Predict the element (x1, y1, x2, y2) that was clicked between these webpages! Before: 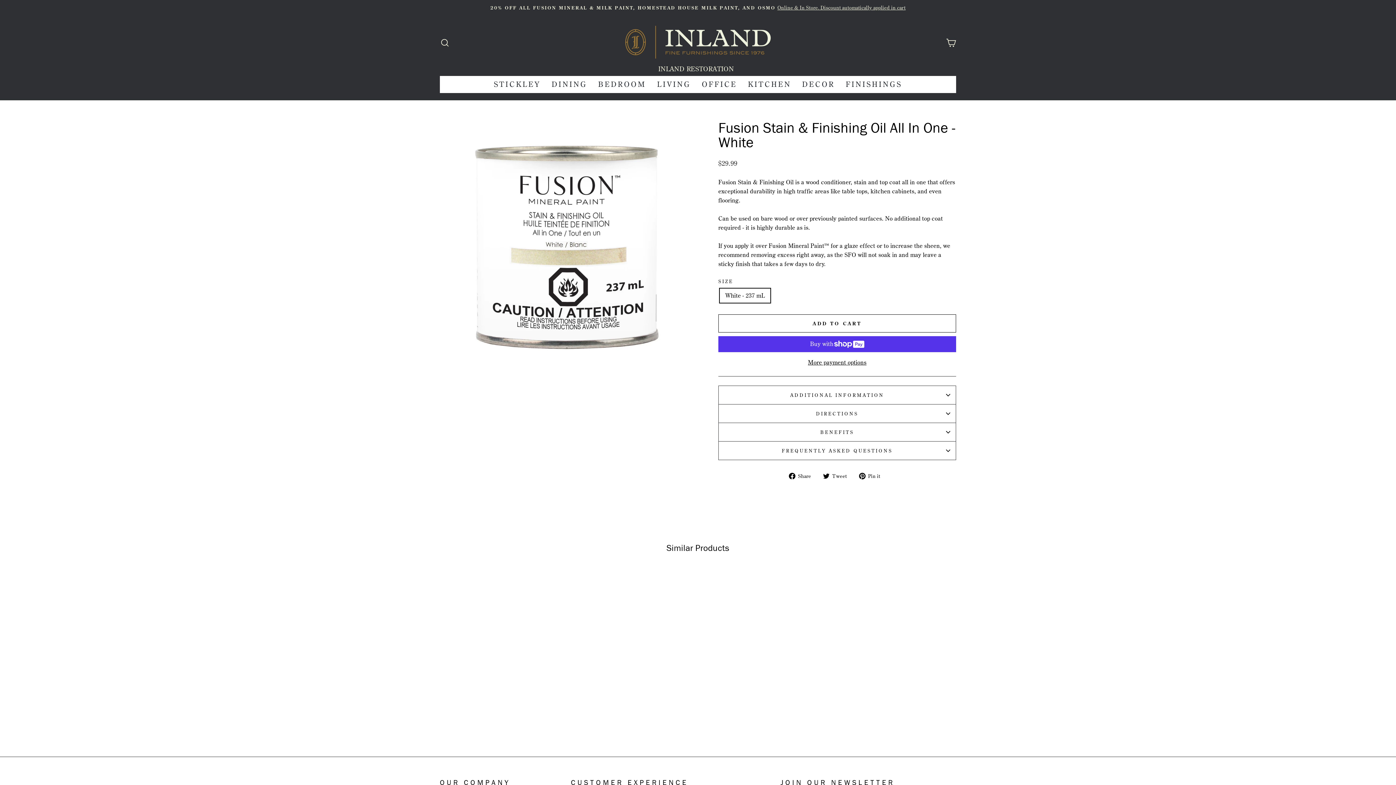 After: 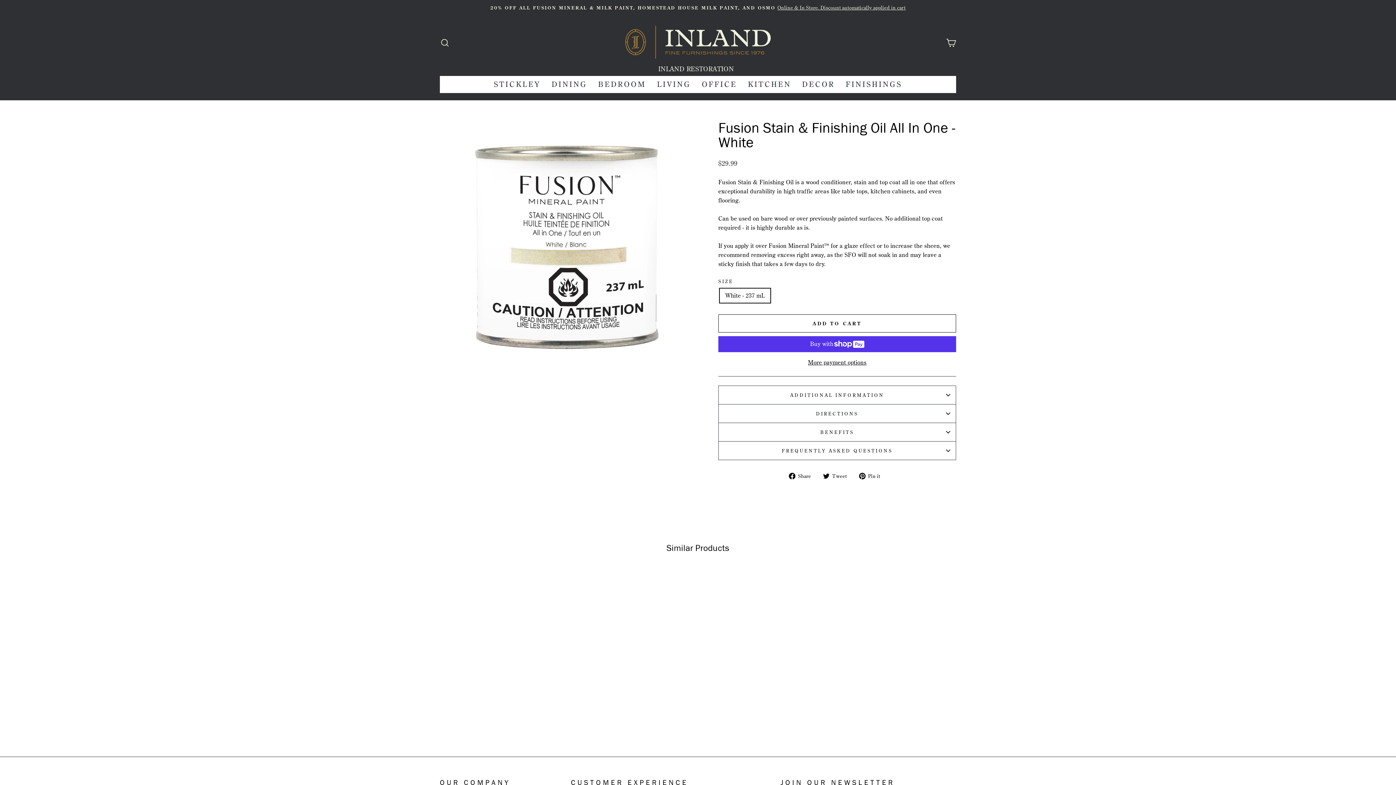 Action: label: FUSION STAIN & FINISHING OIL ALL IN ONE - WHITE
$29.99 bbox: (440, 693, 563, 719)